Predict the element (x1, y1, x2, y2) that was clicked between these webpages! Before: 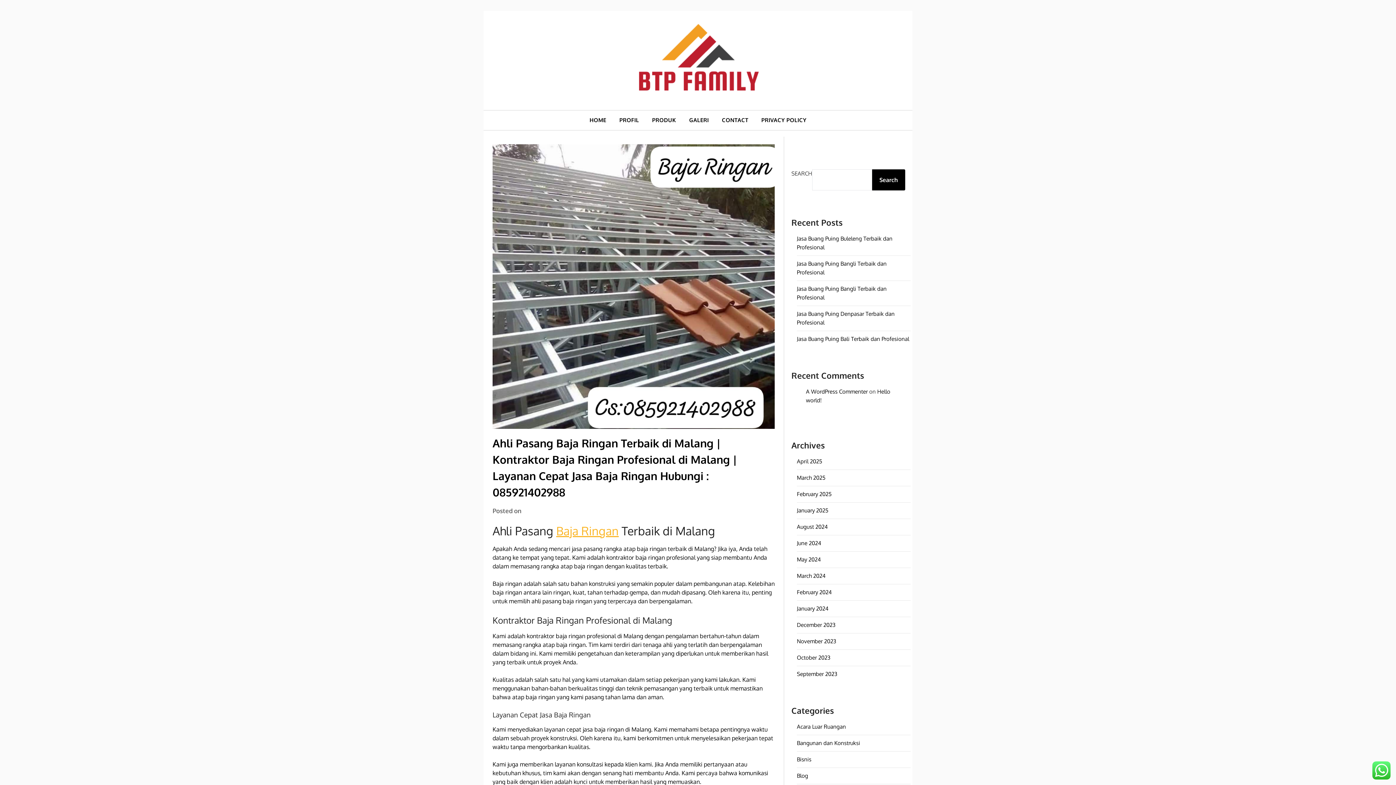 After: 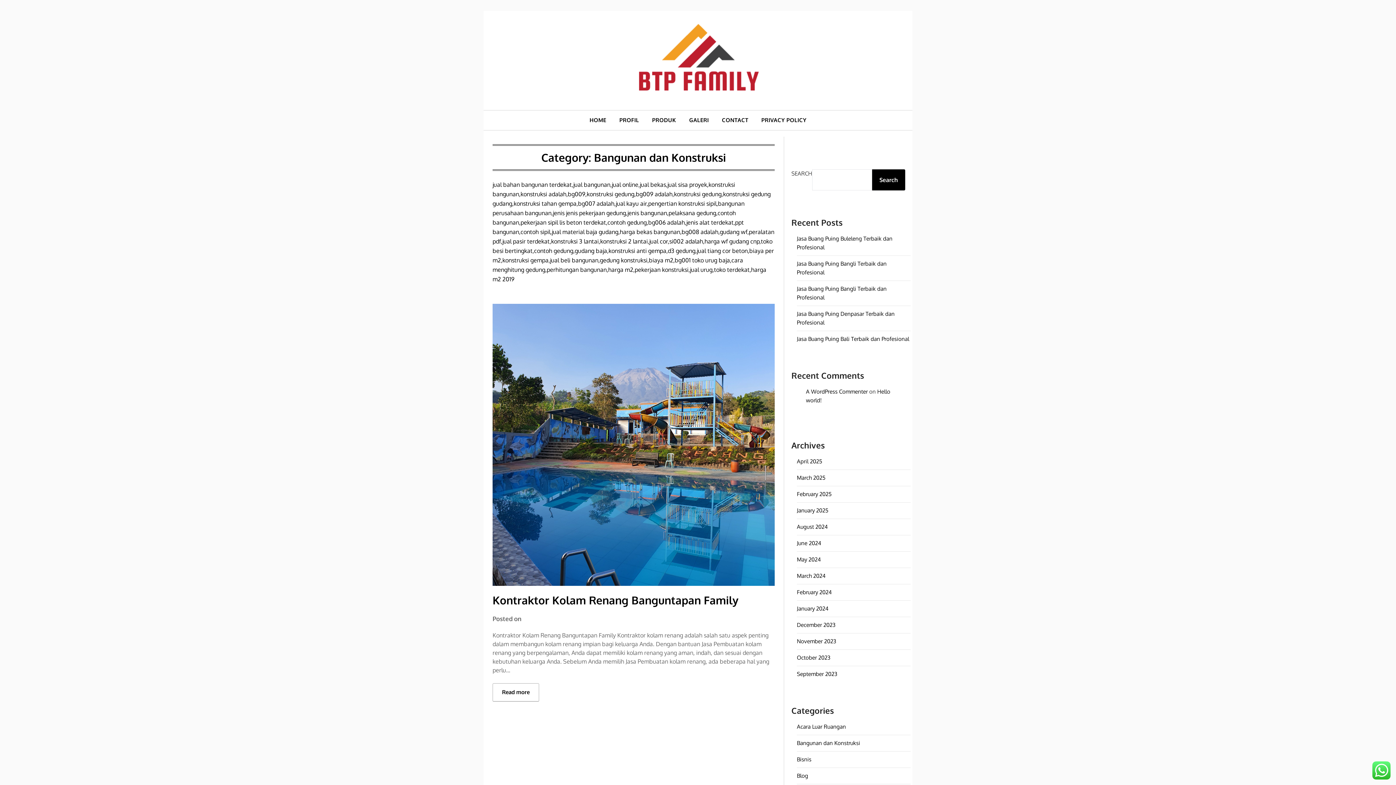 Action: bbox: (797, 739, 860, 746) label: Bangunan dan Konstruksi